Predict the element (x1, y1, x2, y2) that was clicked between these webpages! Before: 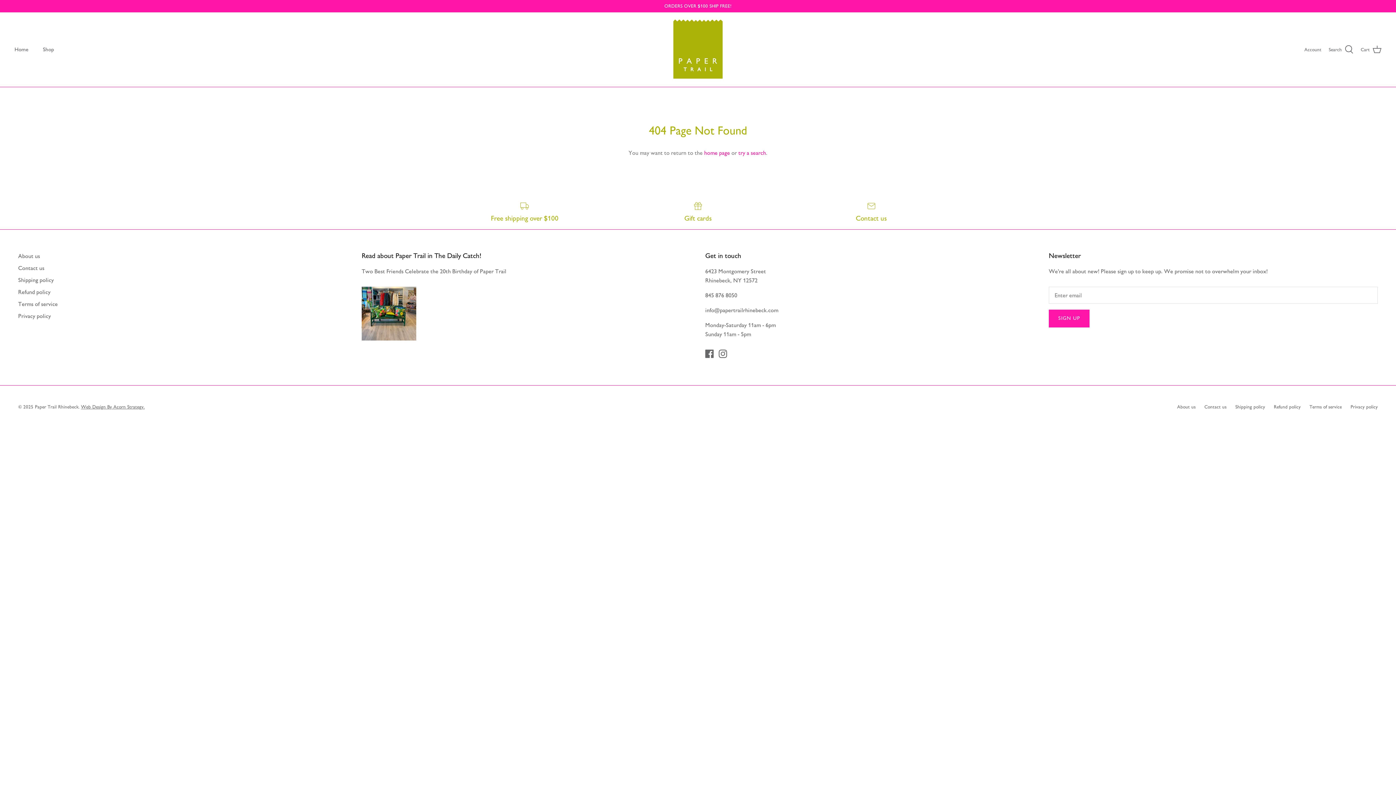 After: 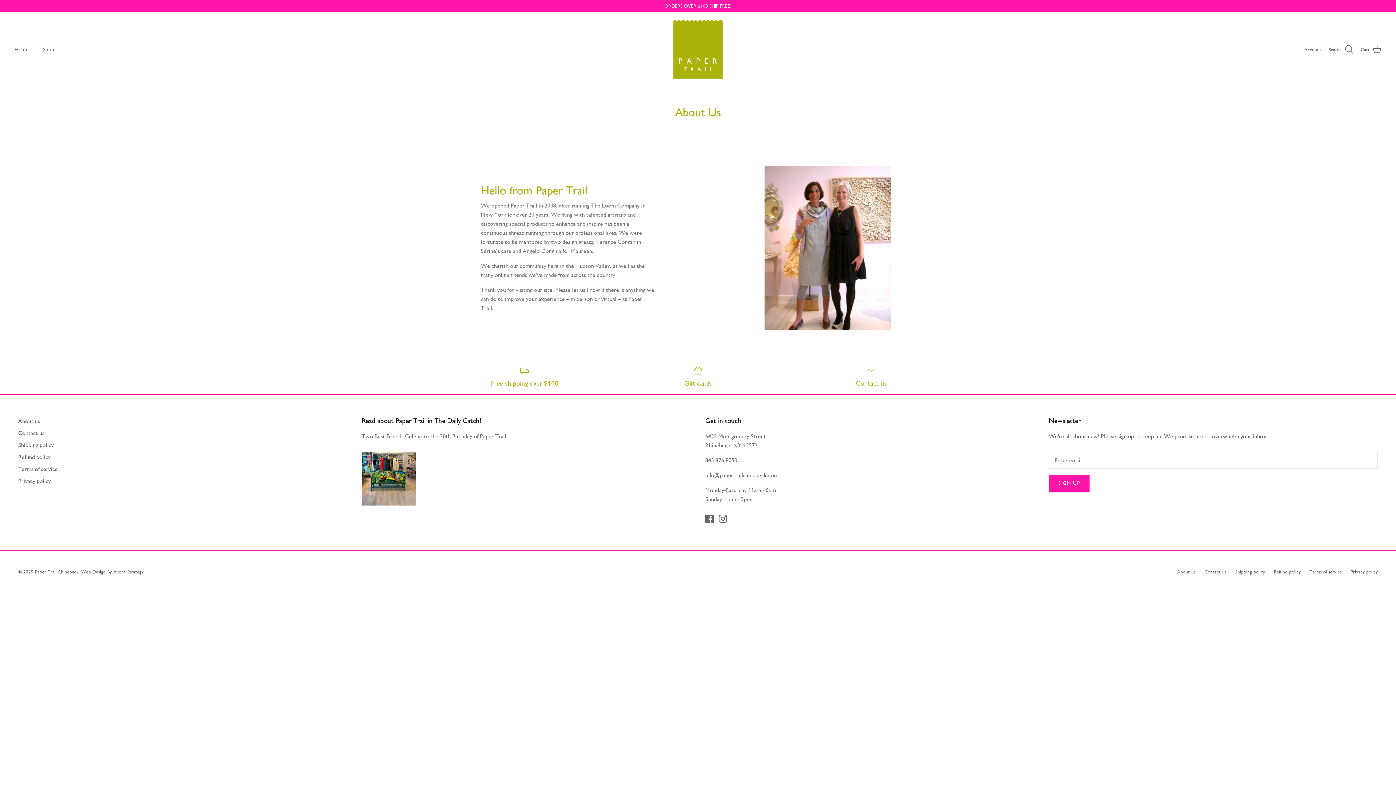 Action: bbox: (1177, 404, 1196, 410) label: About us